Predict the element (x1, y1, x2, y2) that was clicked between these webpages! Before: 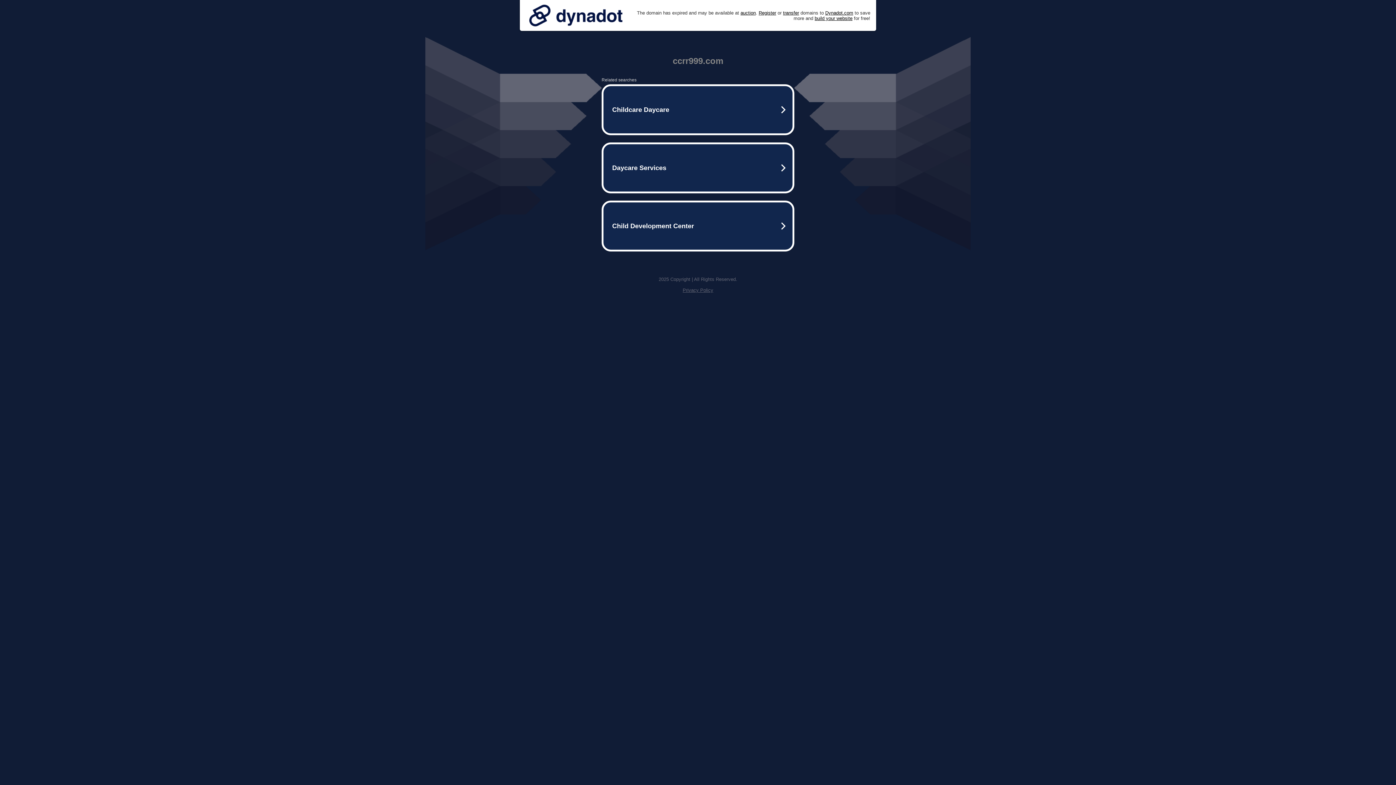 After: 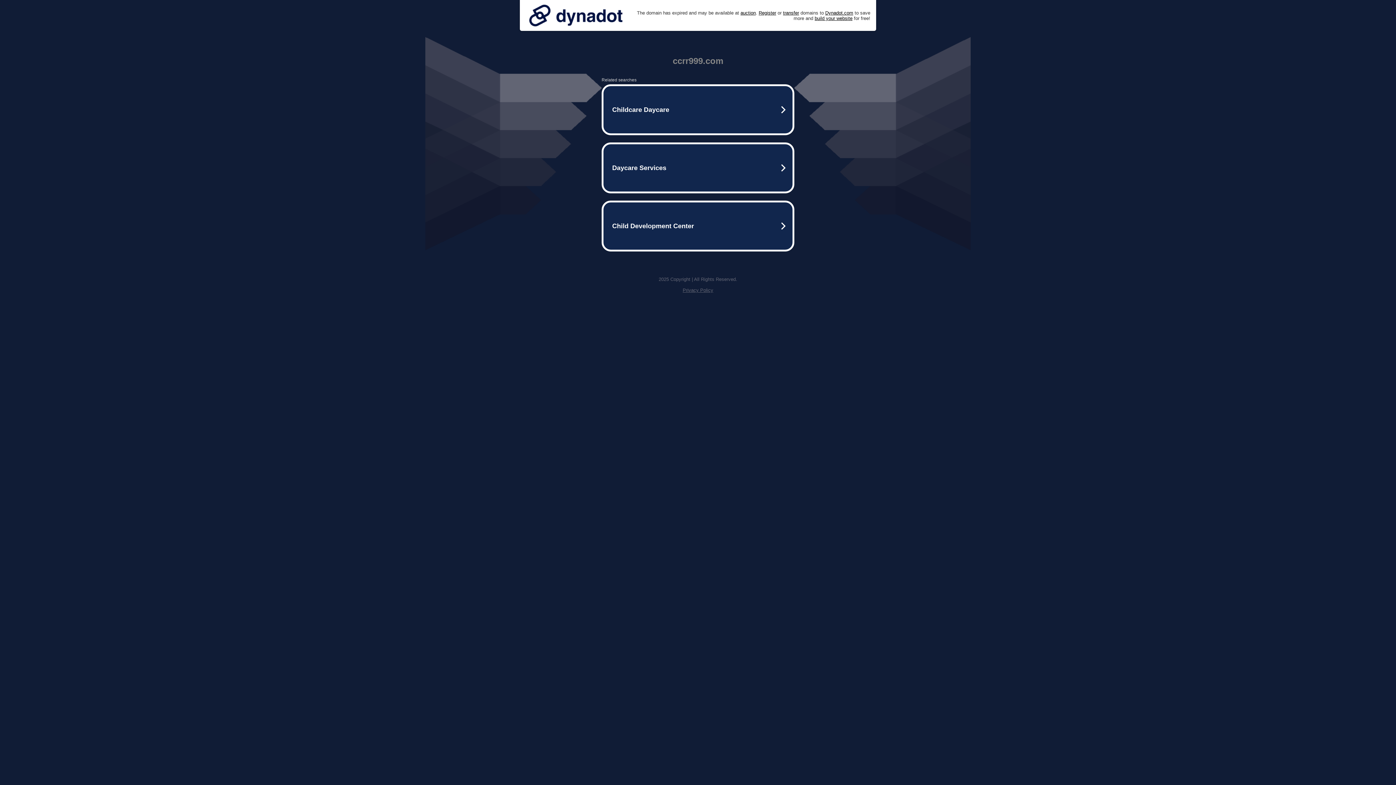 Action: bbox: (525, 0, 626, 30)